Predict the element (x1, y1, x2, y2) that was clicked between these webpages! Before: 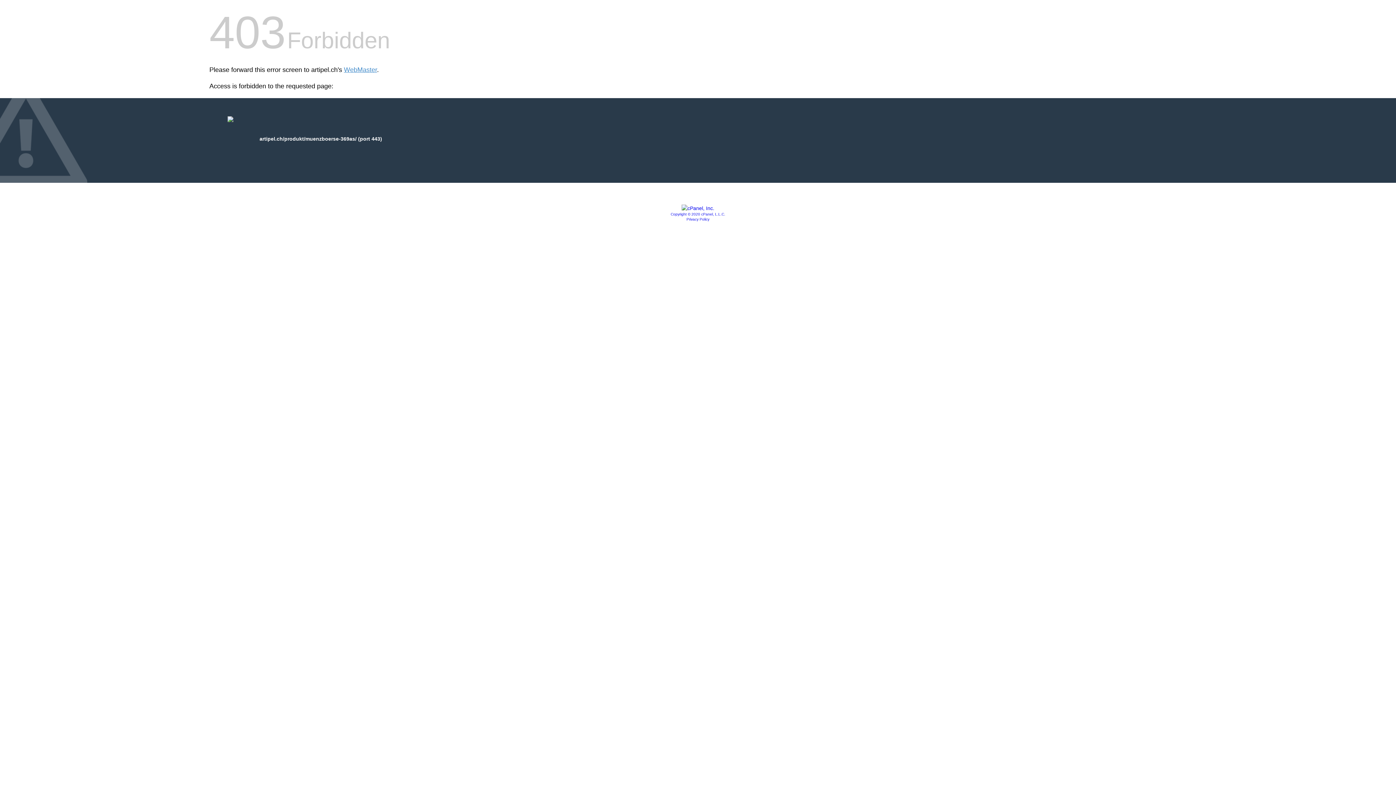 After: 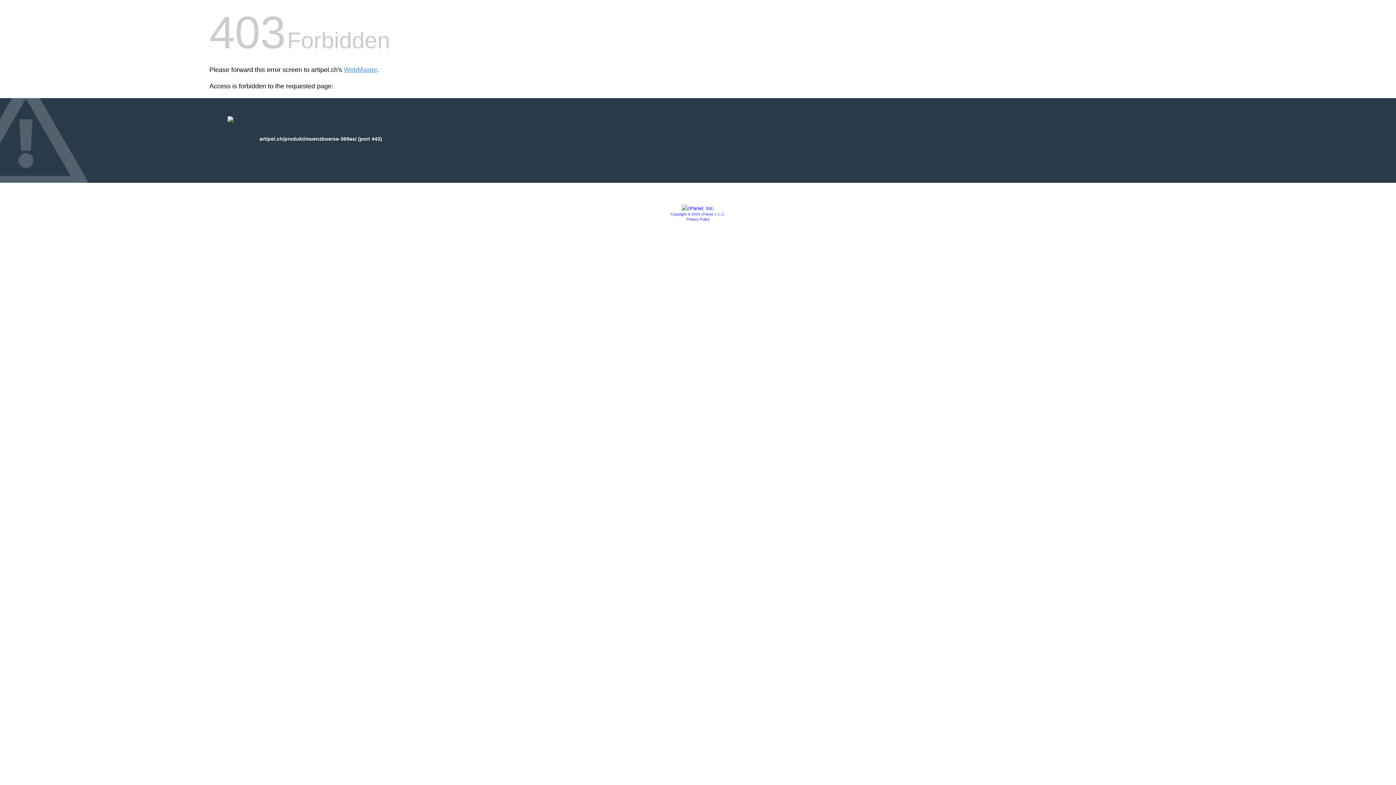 Action: label: Copyright © 2020 cPanel, L.L.C. bbox: (670, 212, 725, 216)